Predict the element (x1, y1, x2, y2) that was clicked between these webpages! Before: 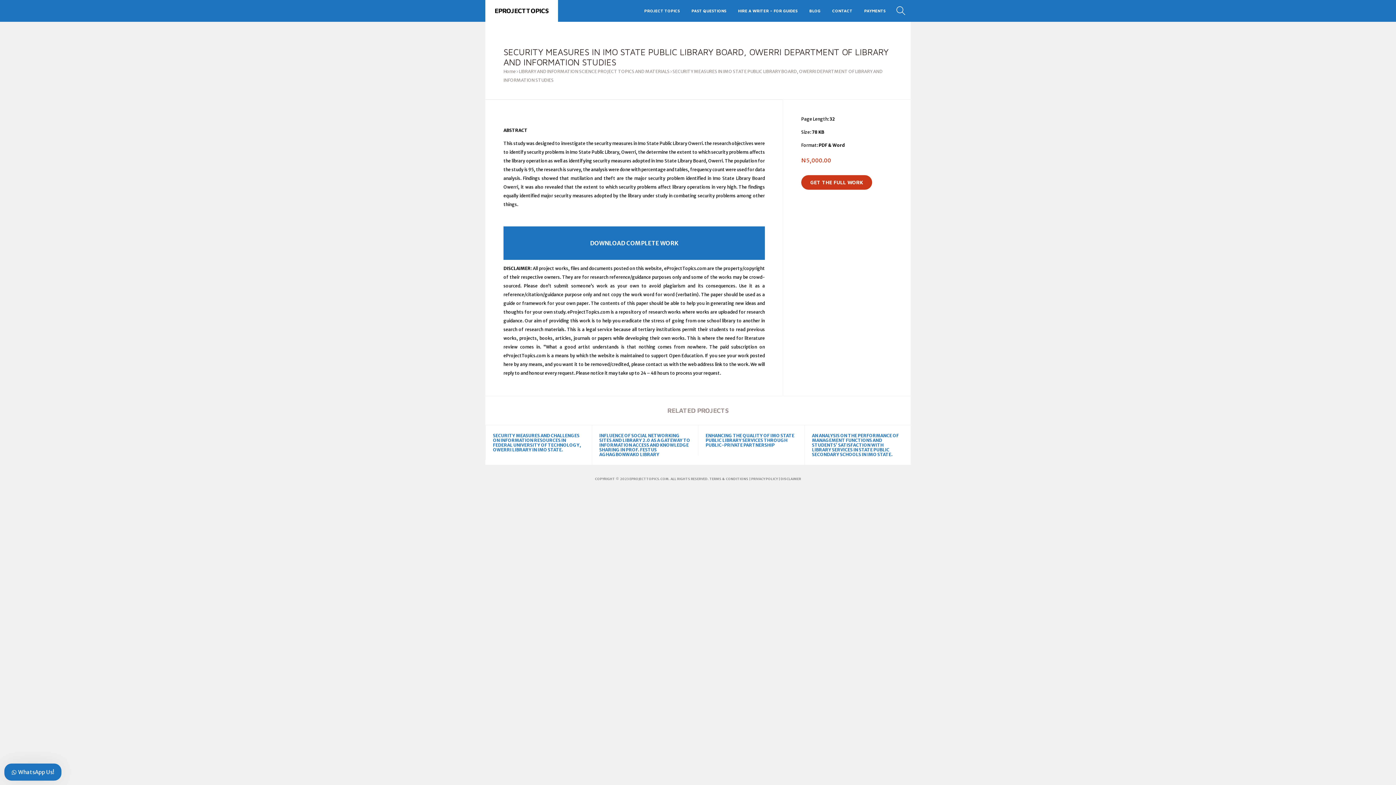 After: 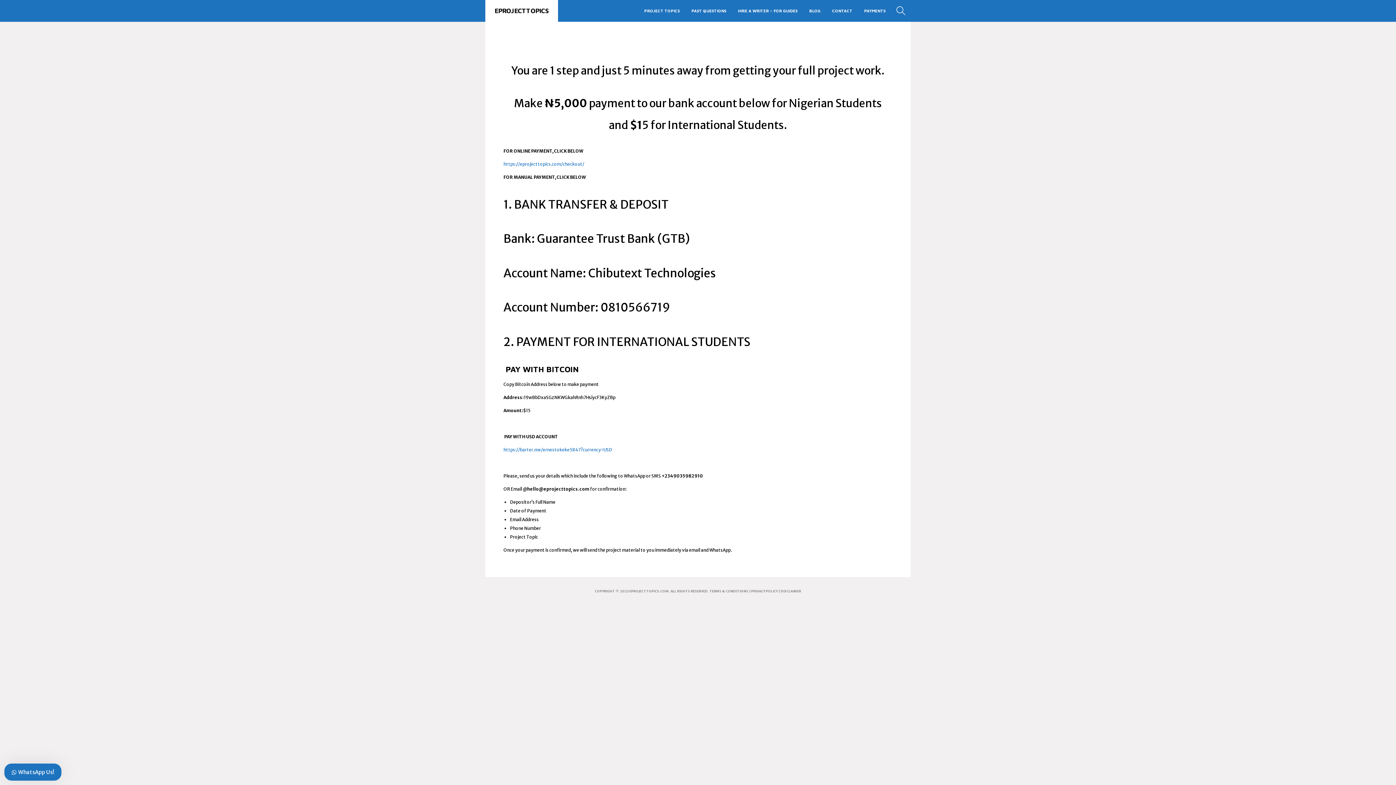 Action: bbox: (858, 0, 891, 21) label: PAYMENTS